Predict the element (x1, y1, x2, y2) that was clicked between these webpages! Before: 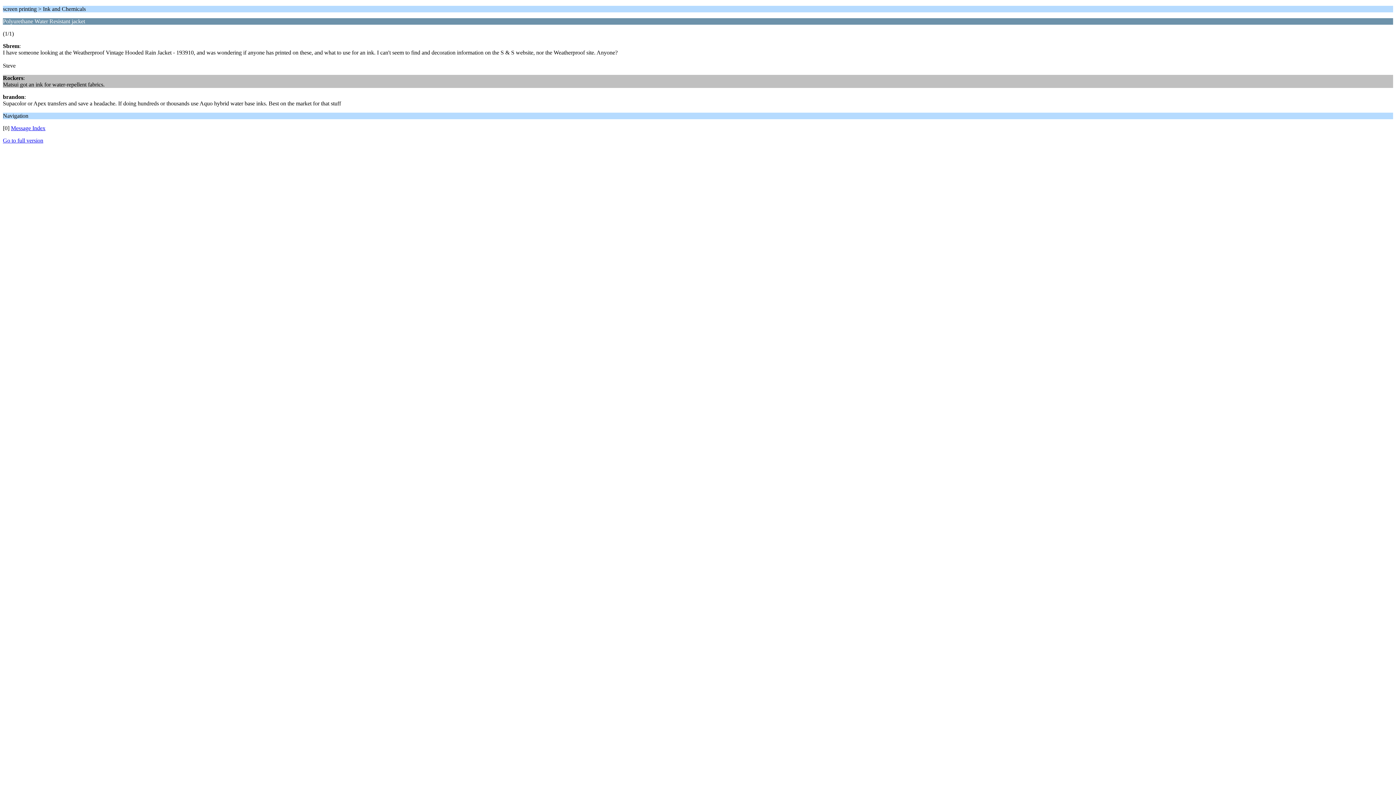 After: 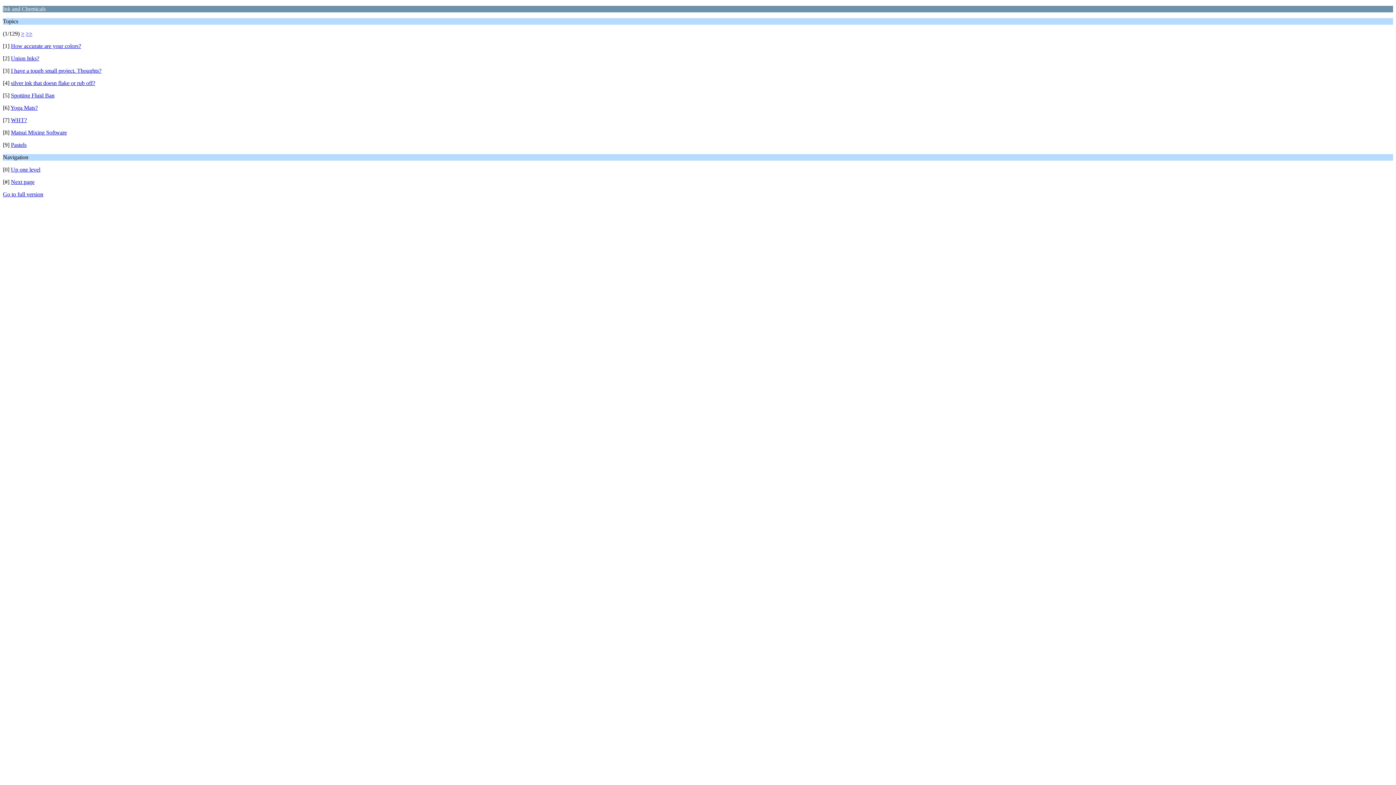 Action: label: Message Index bbox: (10, 125, 45, 131)